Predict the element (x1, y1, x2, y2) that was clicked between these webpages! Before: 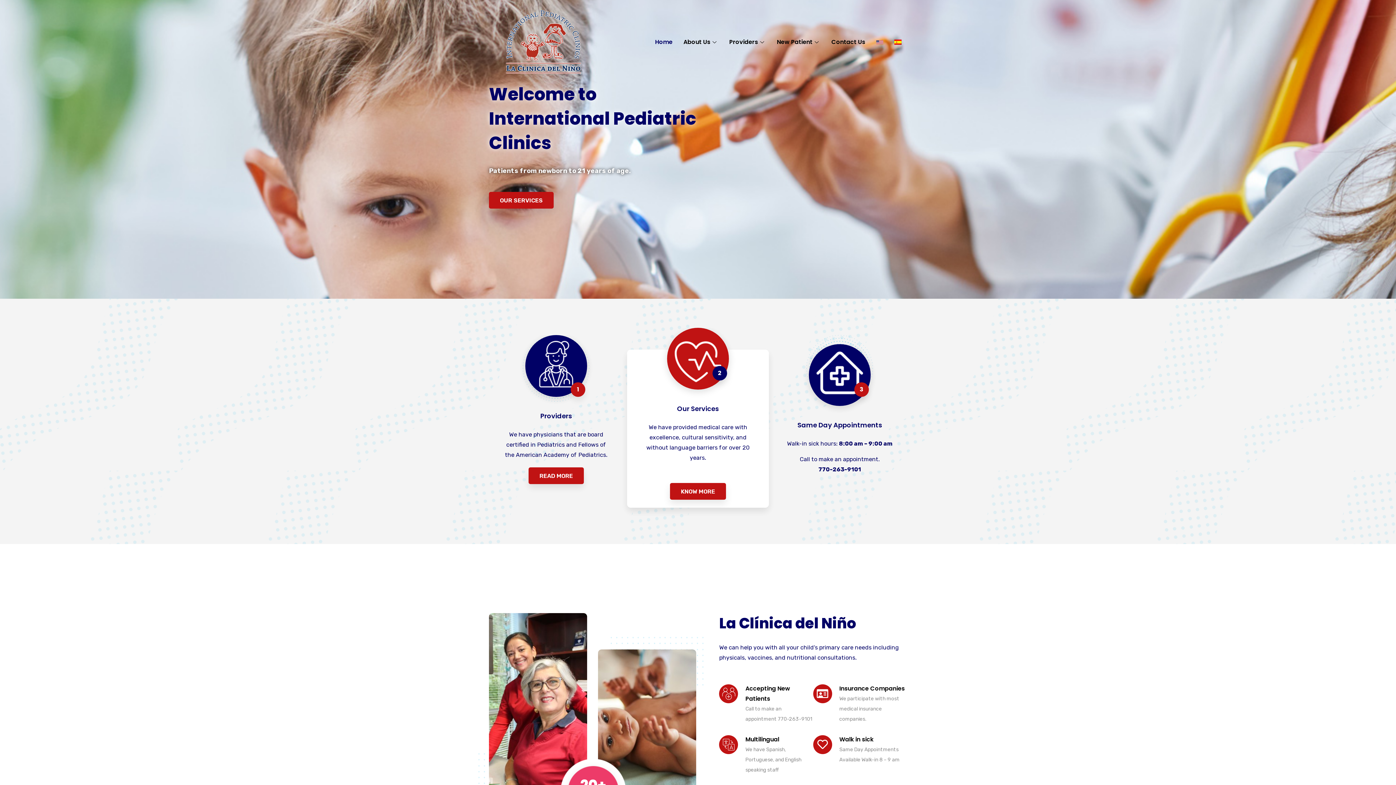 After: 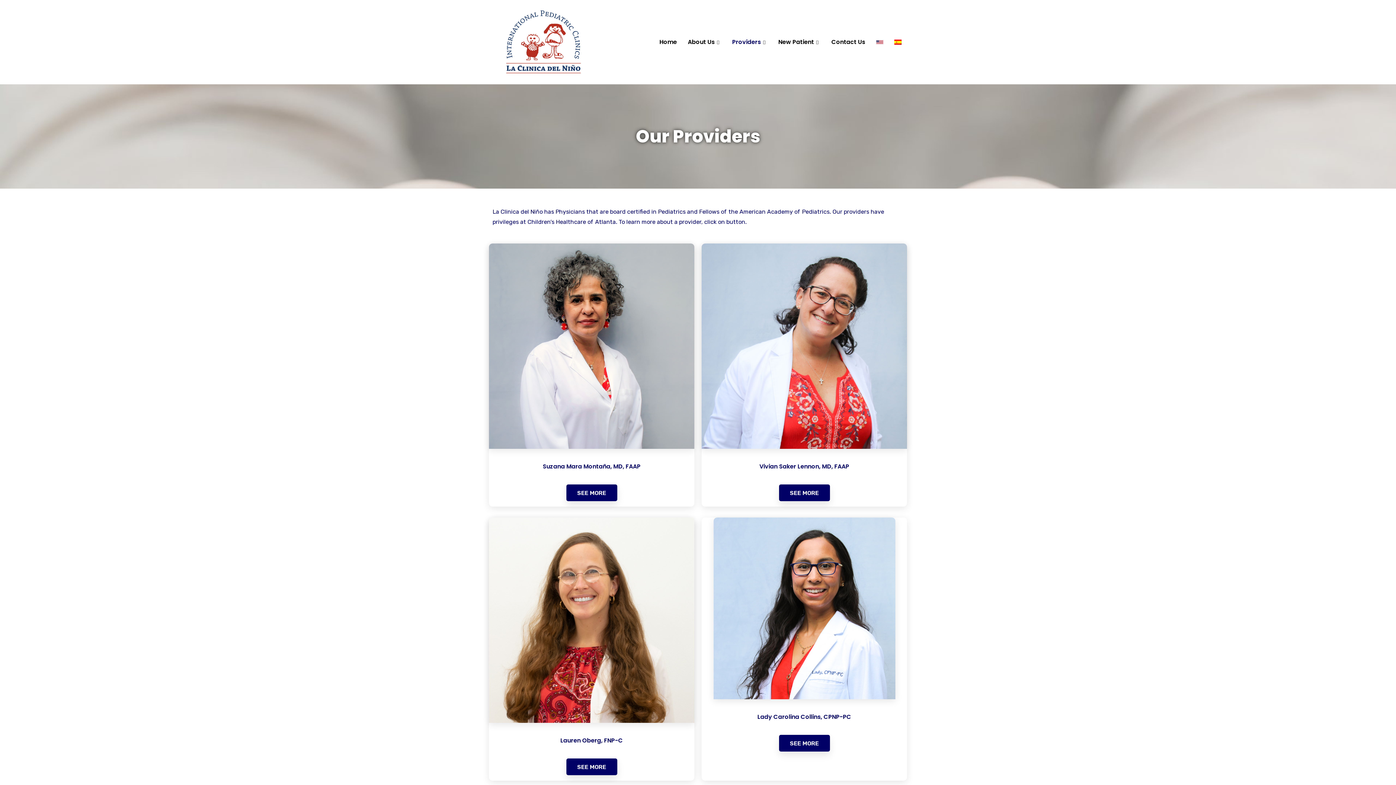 Action: label: Providers bbox: (724, 37, 771, 47)